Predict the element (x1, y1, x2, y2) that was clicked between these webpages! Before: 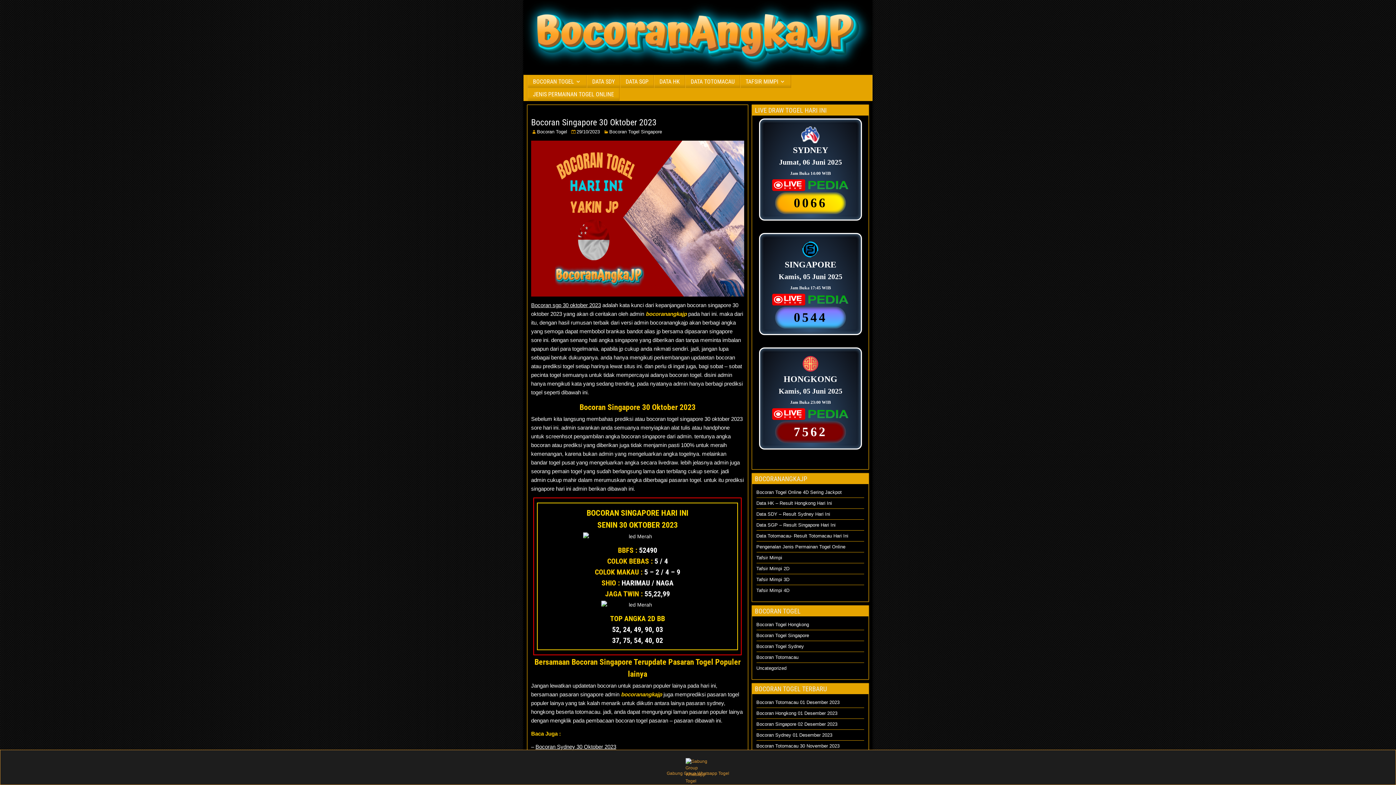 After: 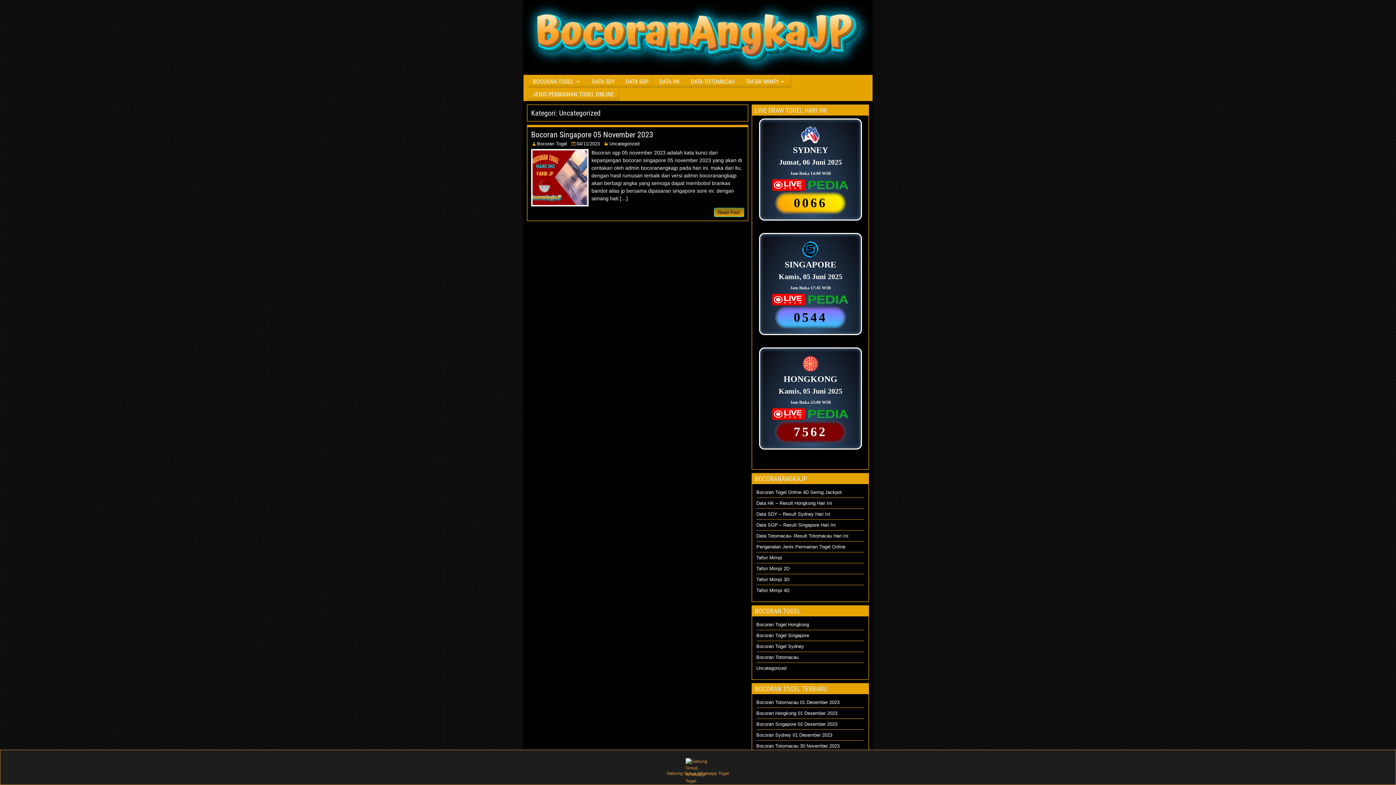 Action: bbox: (756, 665, 786, 671) label: Uncategorized